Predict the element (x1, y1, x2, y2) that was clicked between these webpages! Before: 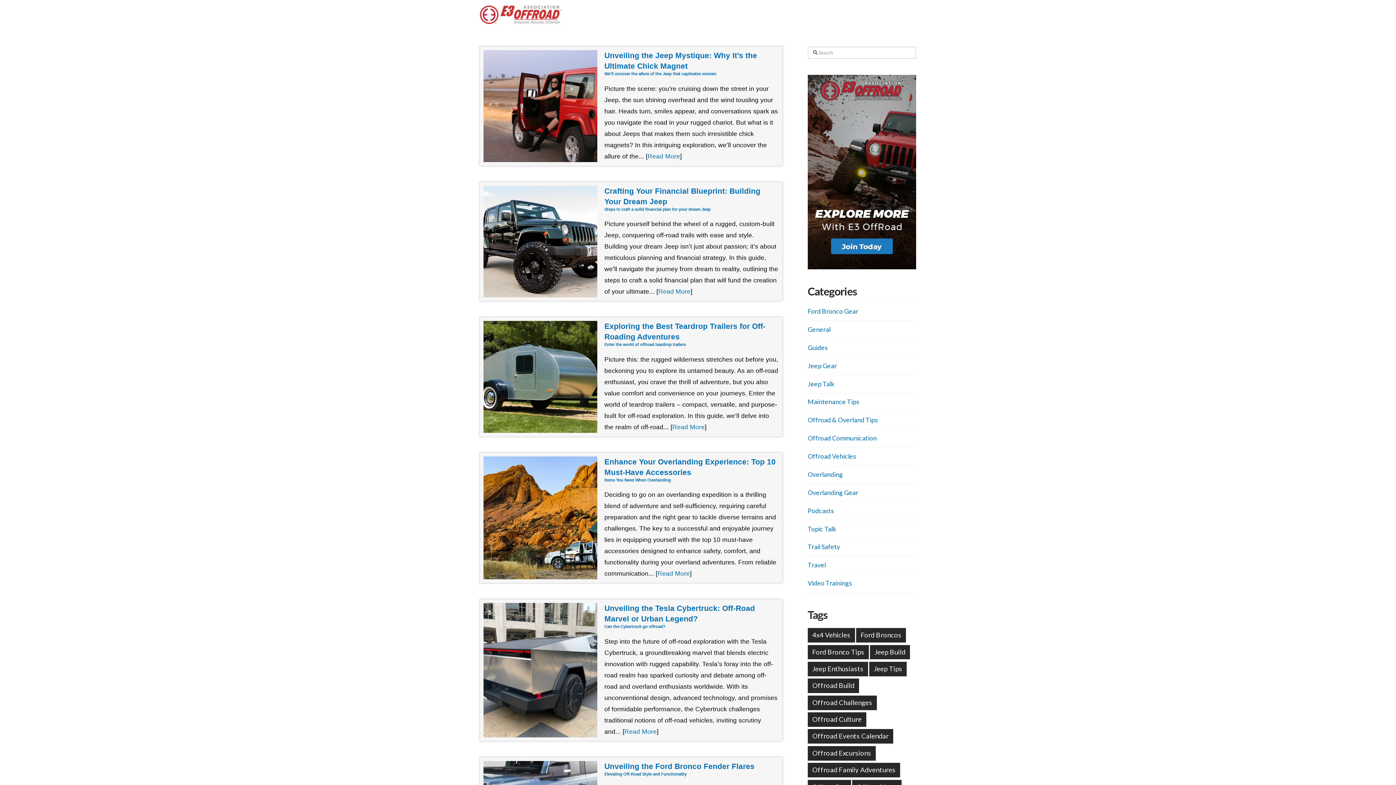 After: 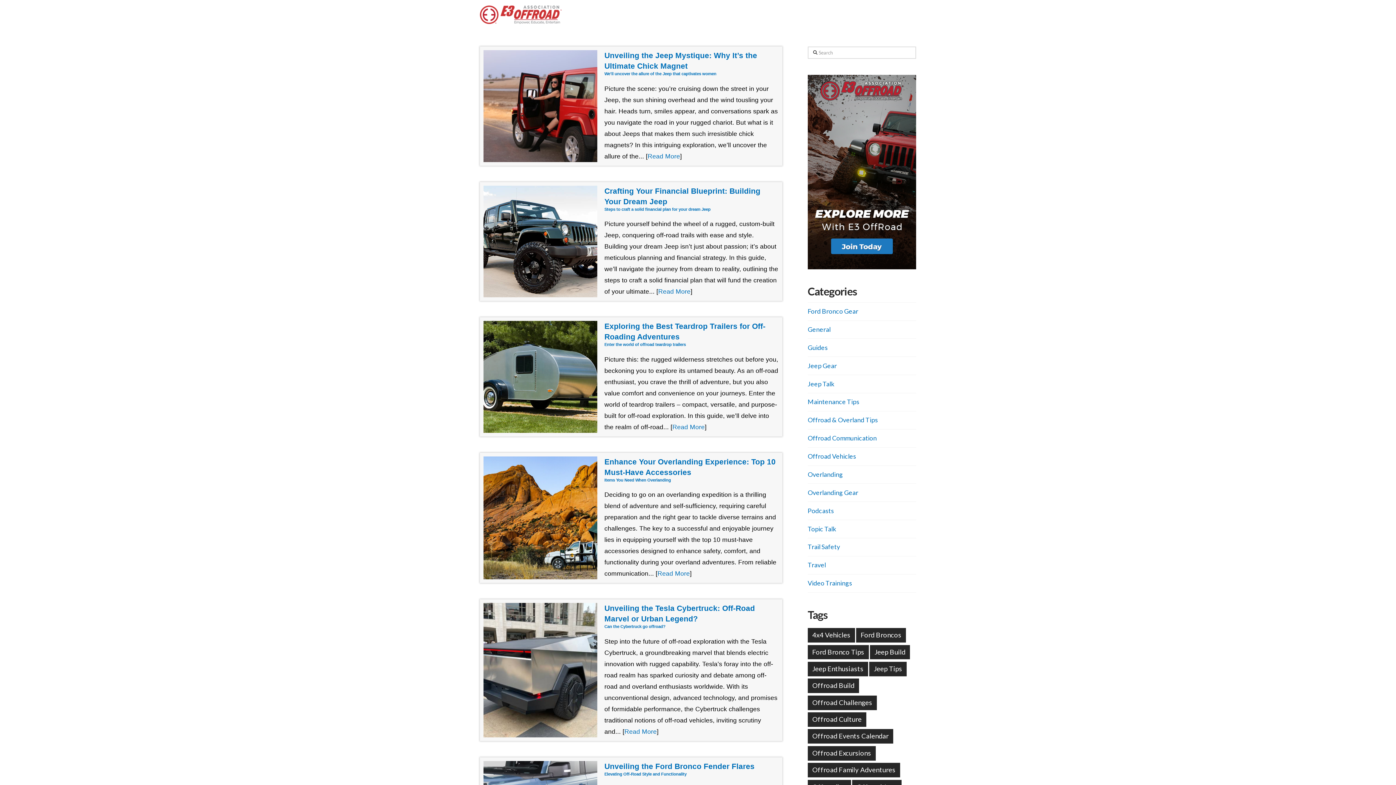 Action: bbox: (807, 763, 900, 777) label: Offroad Family Adventures